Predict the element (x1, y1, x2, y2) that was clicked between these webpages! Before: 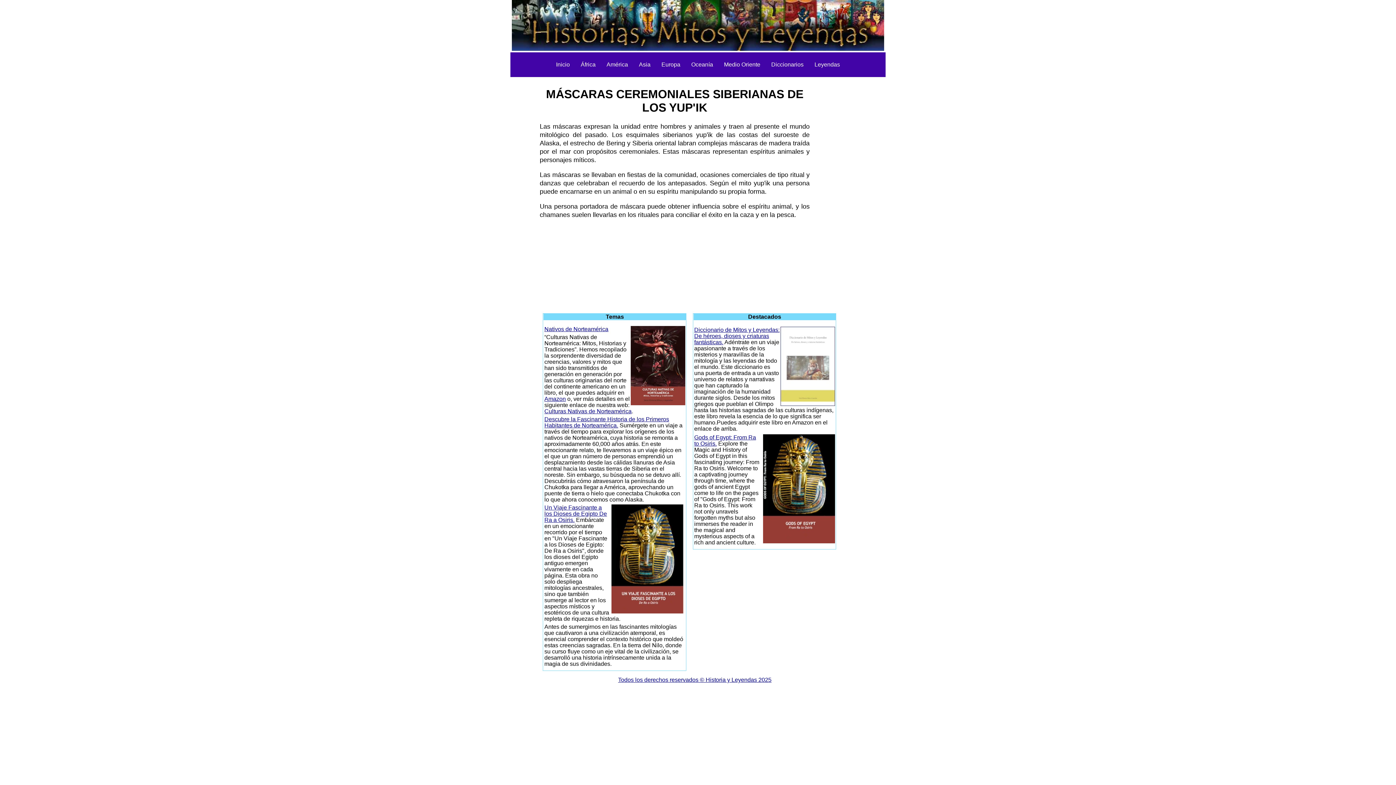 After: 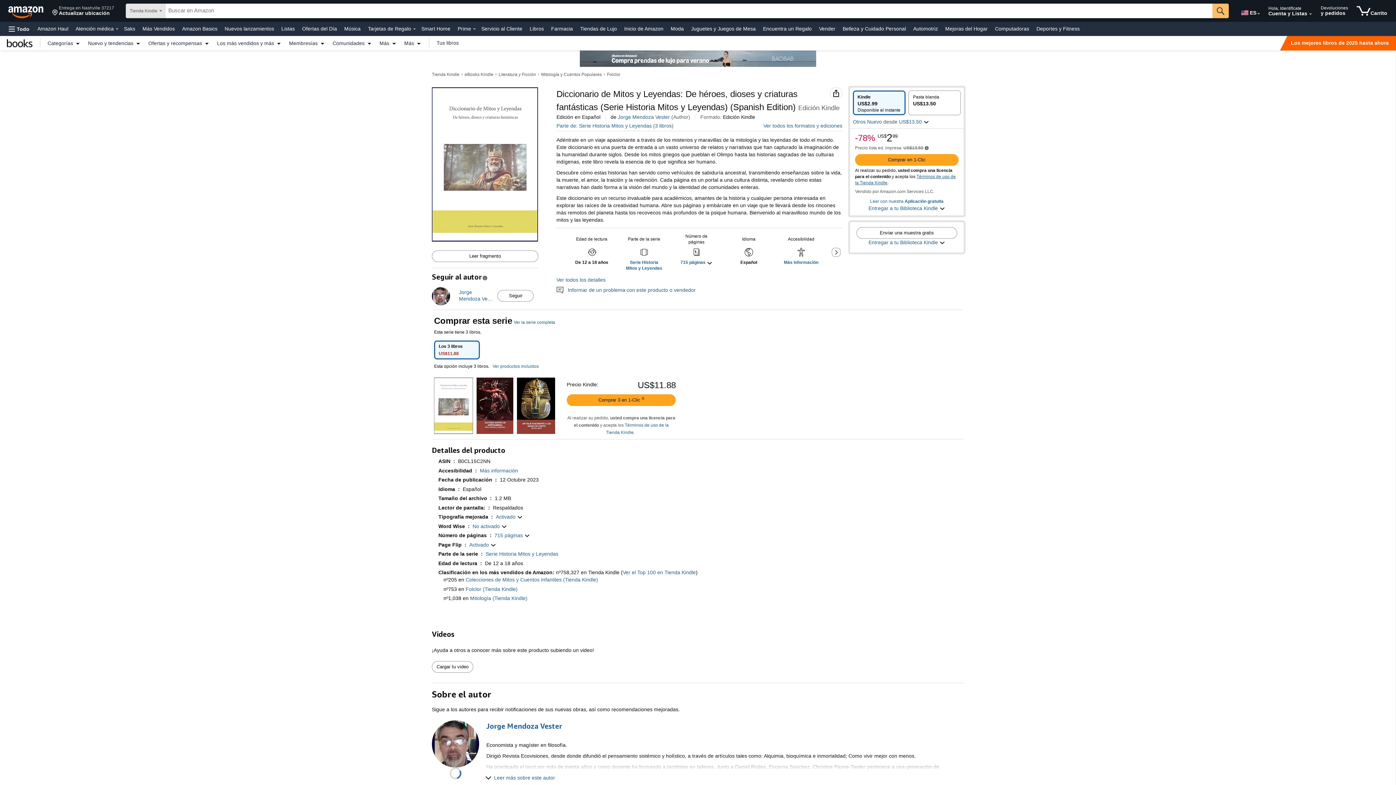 Action: label: Diccionario de Mitos y Leyendas: De héroes, dioses y criaturas fantásticas. bbox: (694, 326, 779, 345)